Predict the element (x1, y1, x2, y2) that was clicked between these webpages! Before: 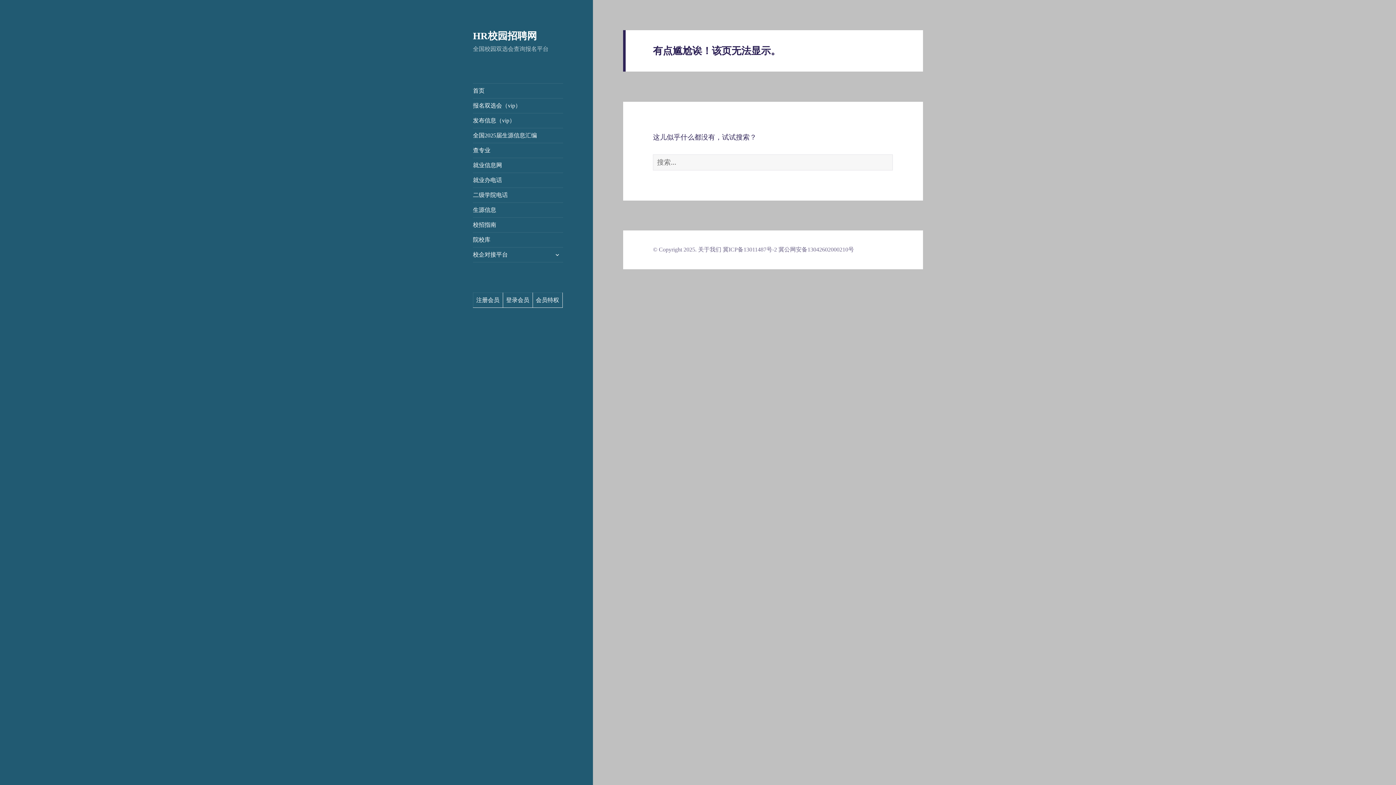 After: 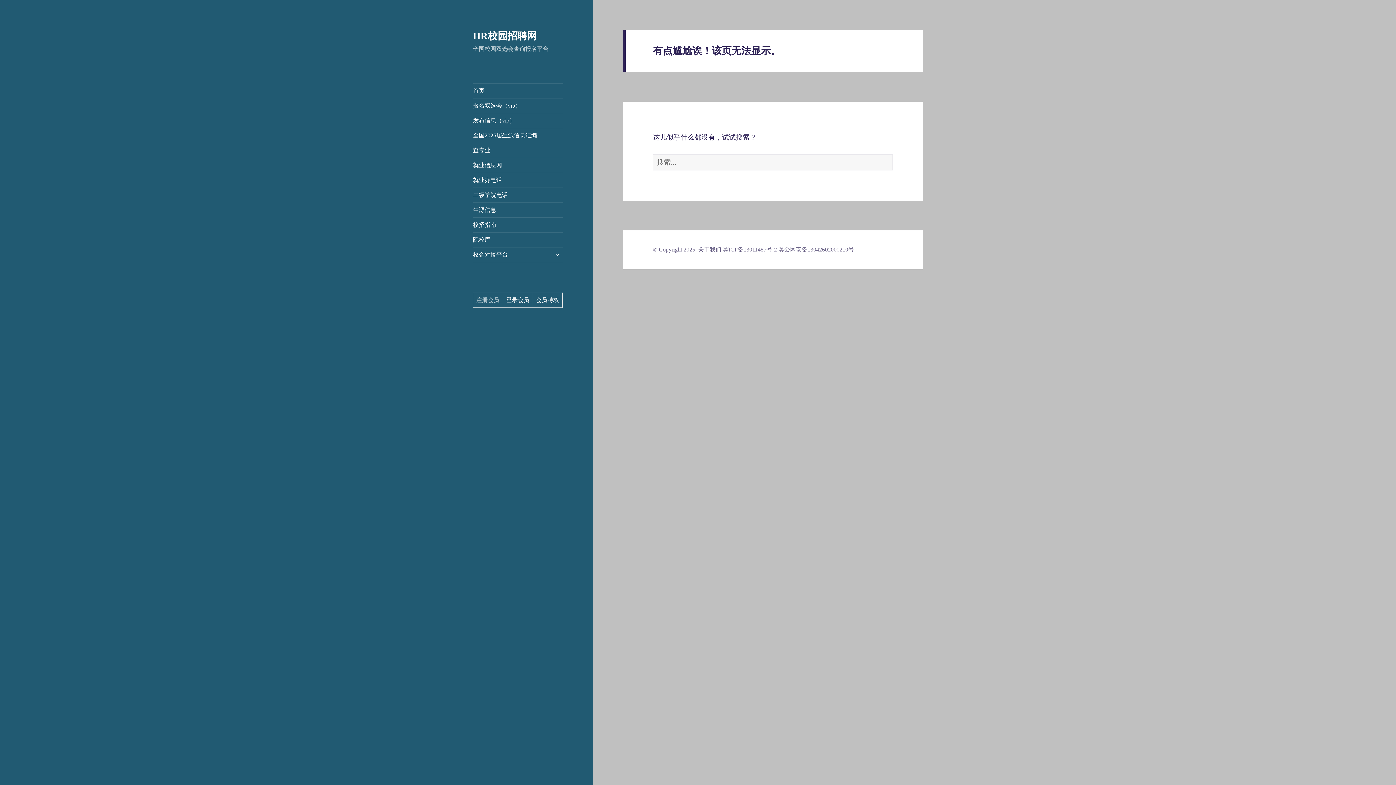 Action: bbox: (476, 296, 499, 303) label: 注册会员